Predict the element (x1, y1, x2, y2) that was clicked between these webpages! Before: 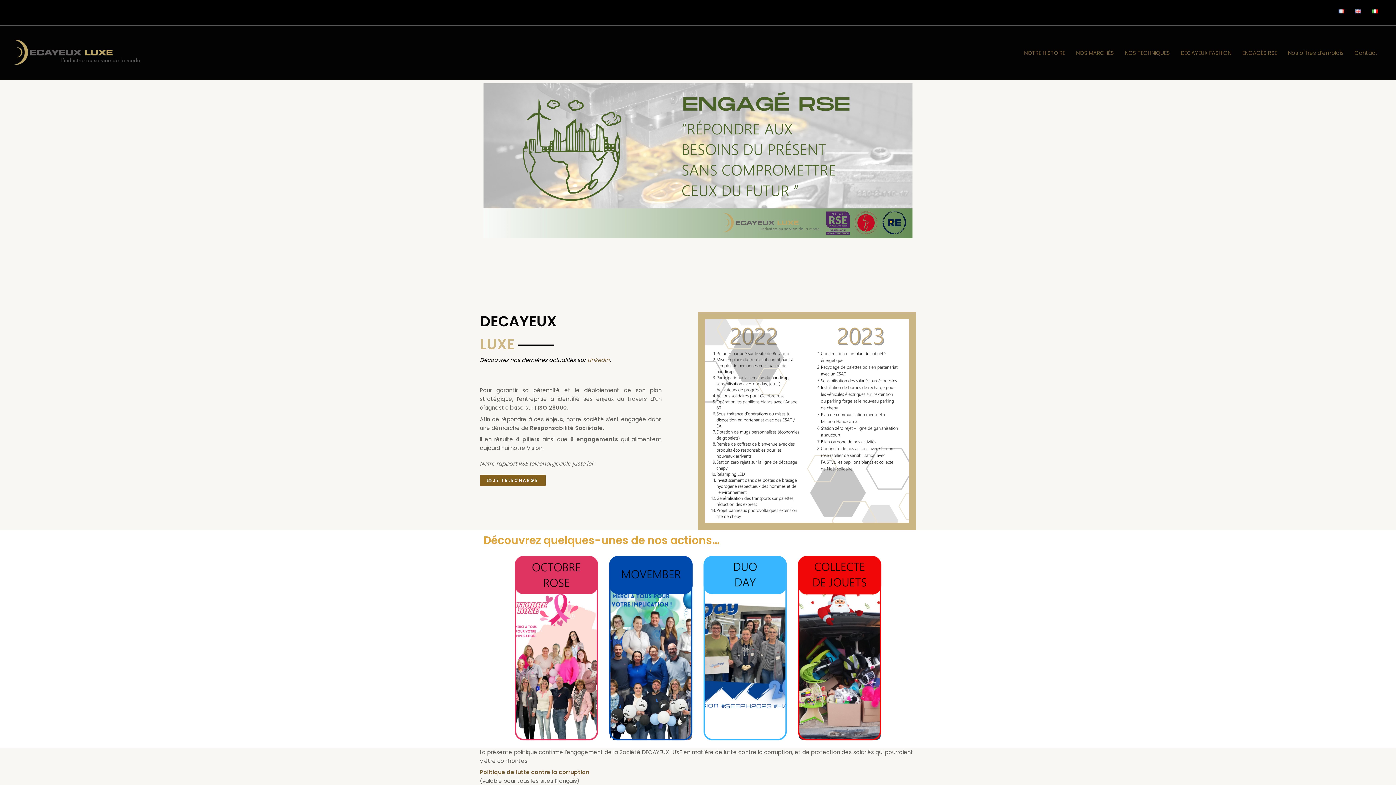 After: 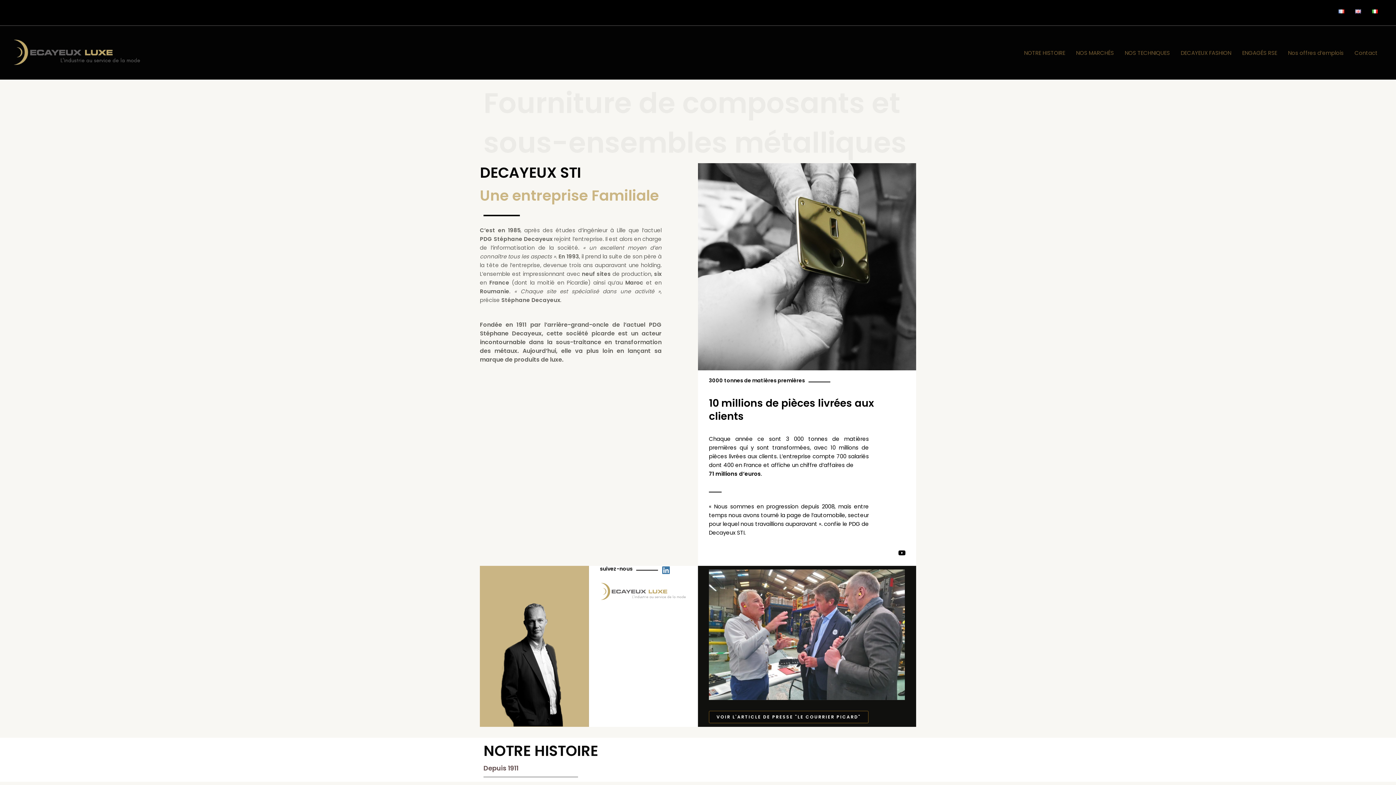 Action: label: NOTRE HISTOIRE bbox: (1018, 40, 1070, 64)